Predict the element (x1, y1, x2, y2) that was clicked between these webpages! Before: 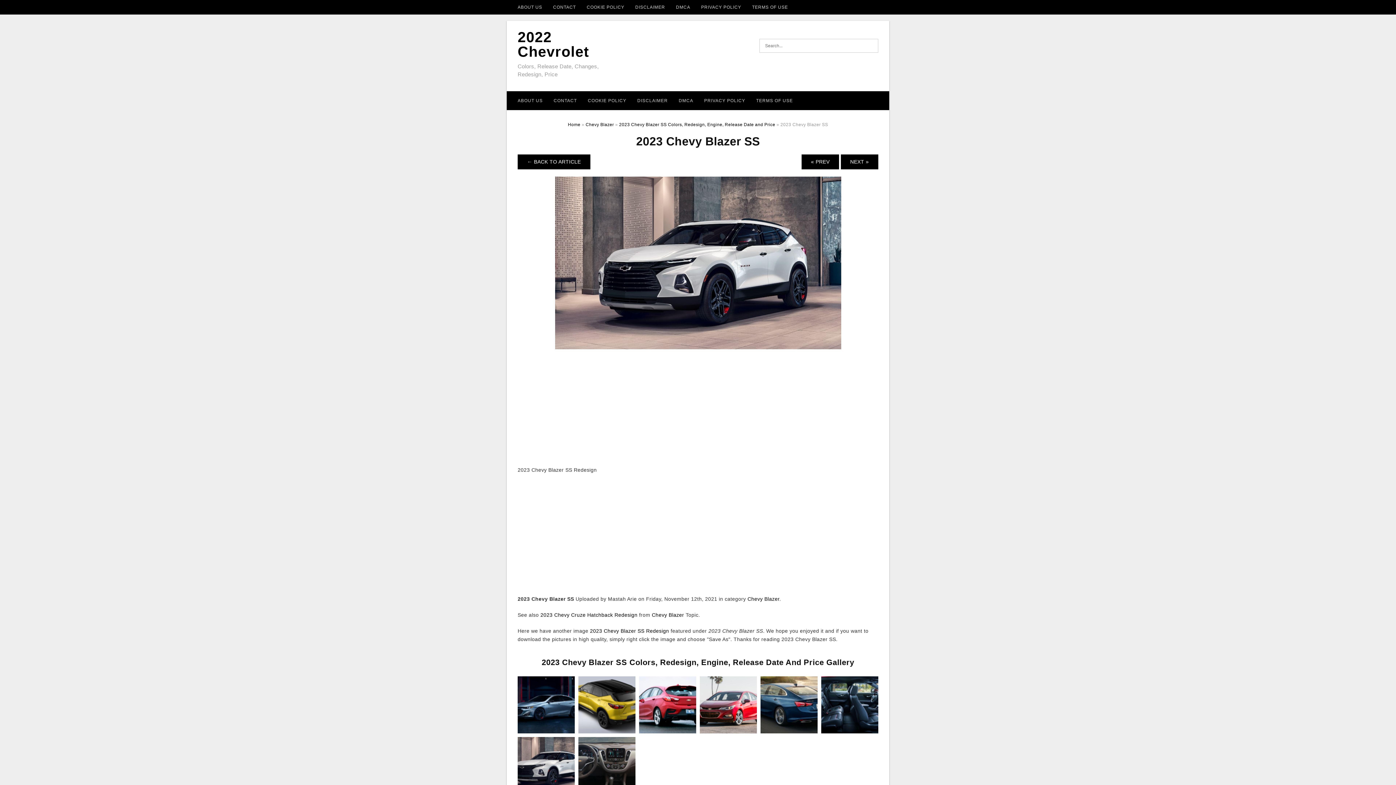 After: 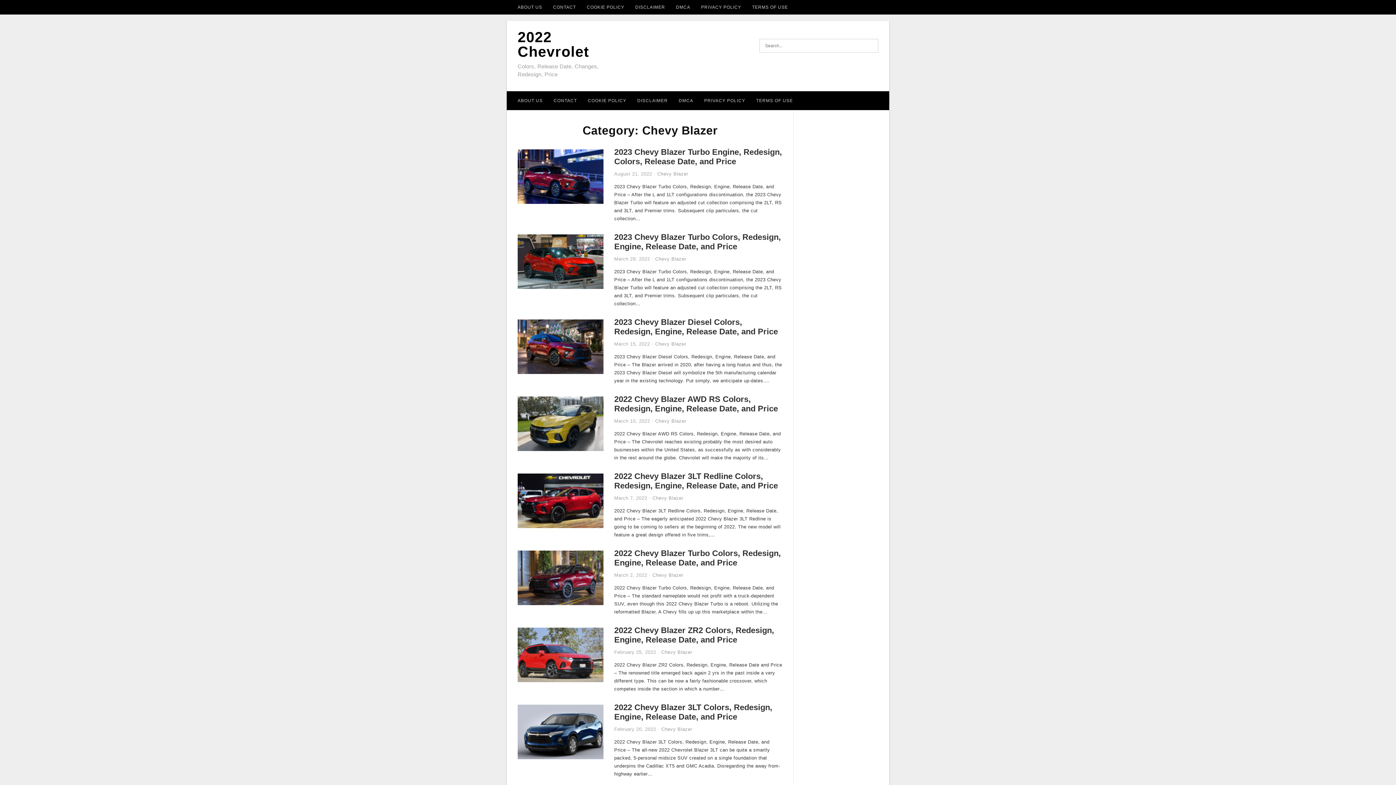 Action: bbox: (652, 612, 684, 618) label: Chevy Blazer